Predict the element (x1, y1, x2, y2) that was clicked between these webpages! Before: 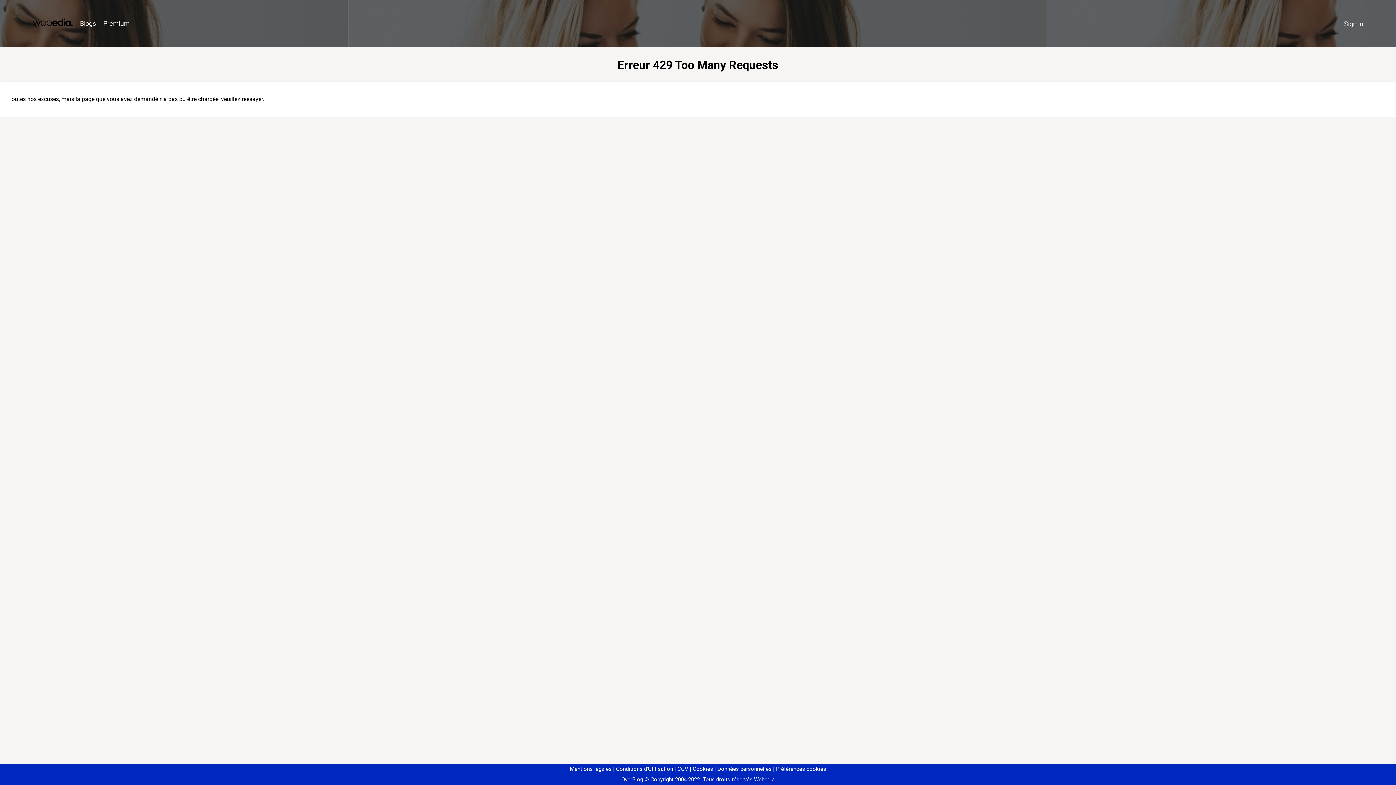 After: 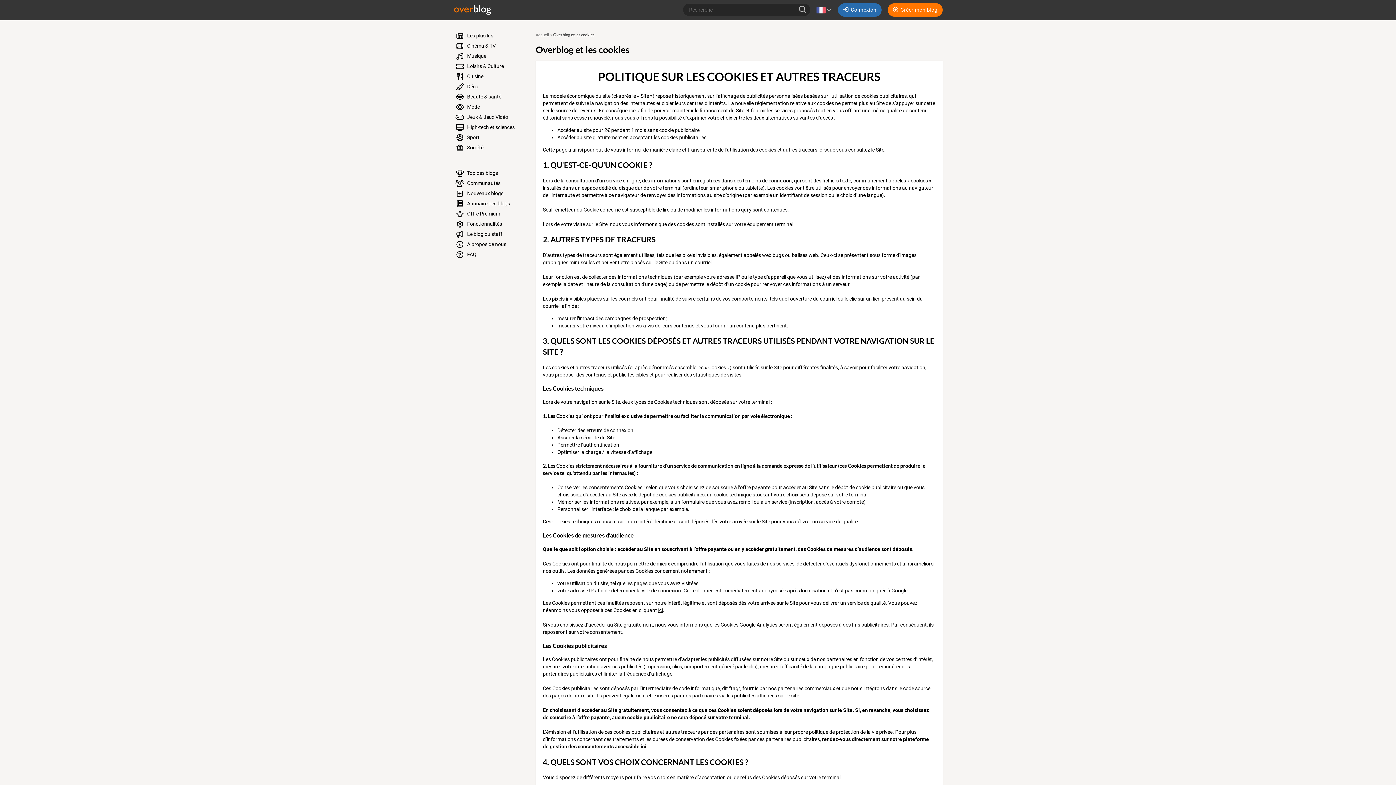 Action: bbox: (690, 766, 713, 772) label: Cookies